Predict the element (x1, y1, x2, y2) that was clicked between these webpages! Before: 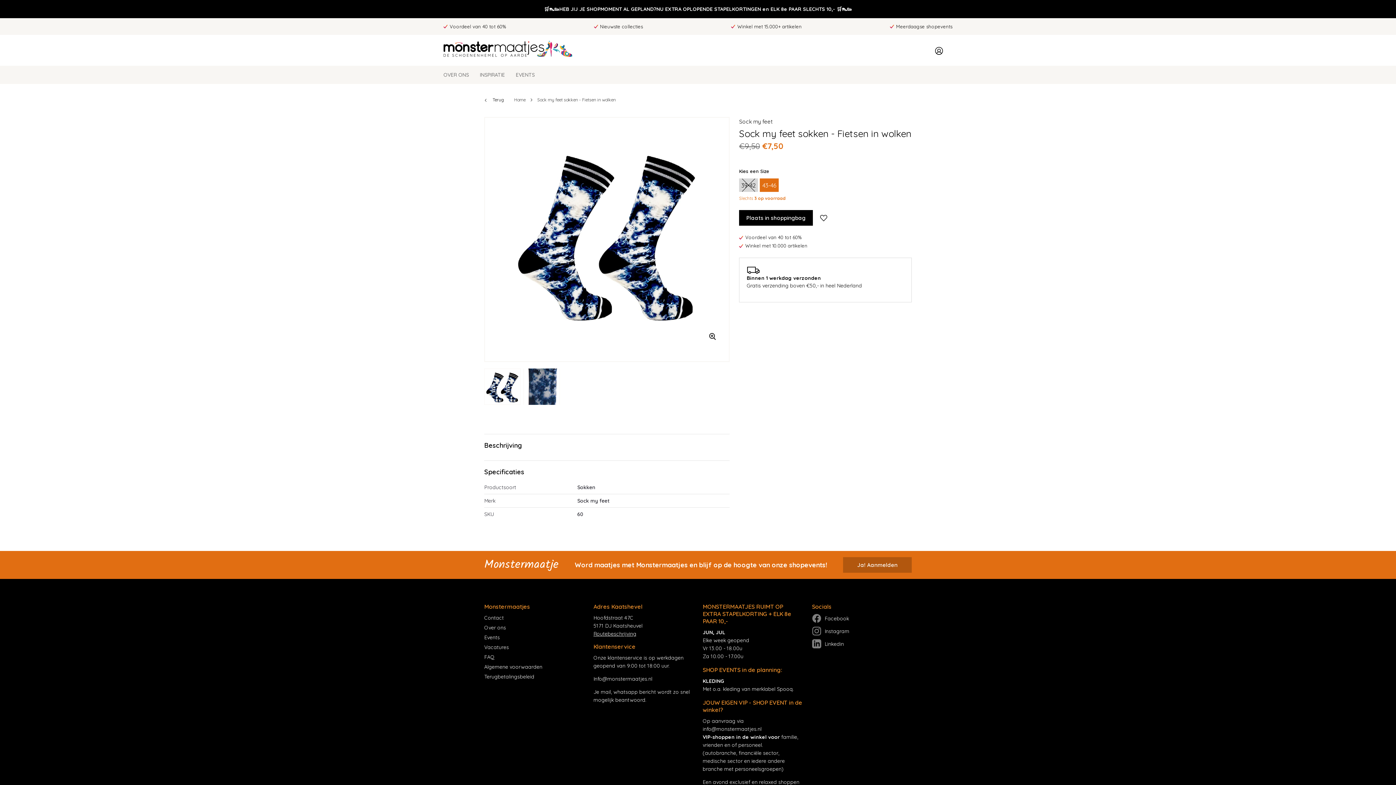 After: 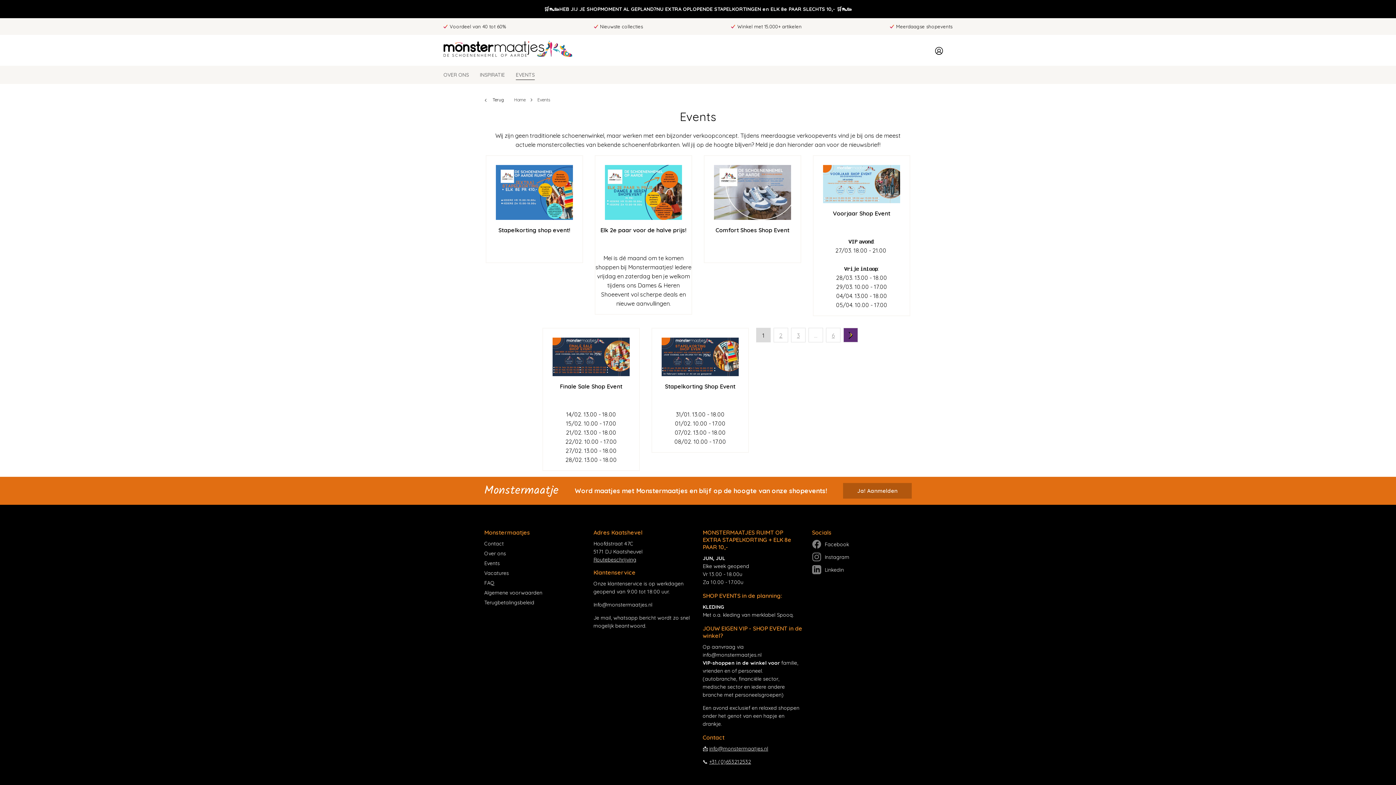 Action: label: Events bbox: (484, 633, 584, 641)